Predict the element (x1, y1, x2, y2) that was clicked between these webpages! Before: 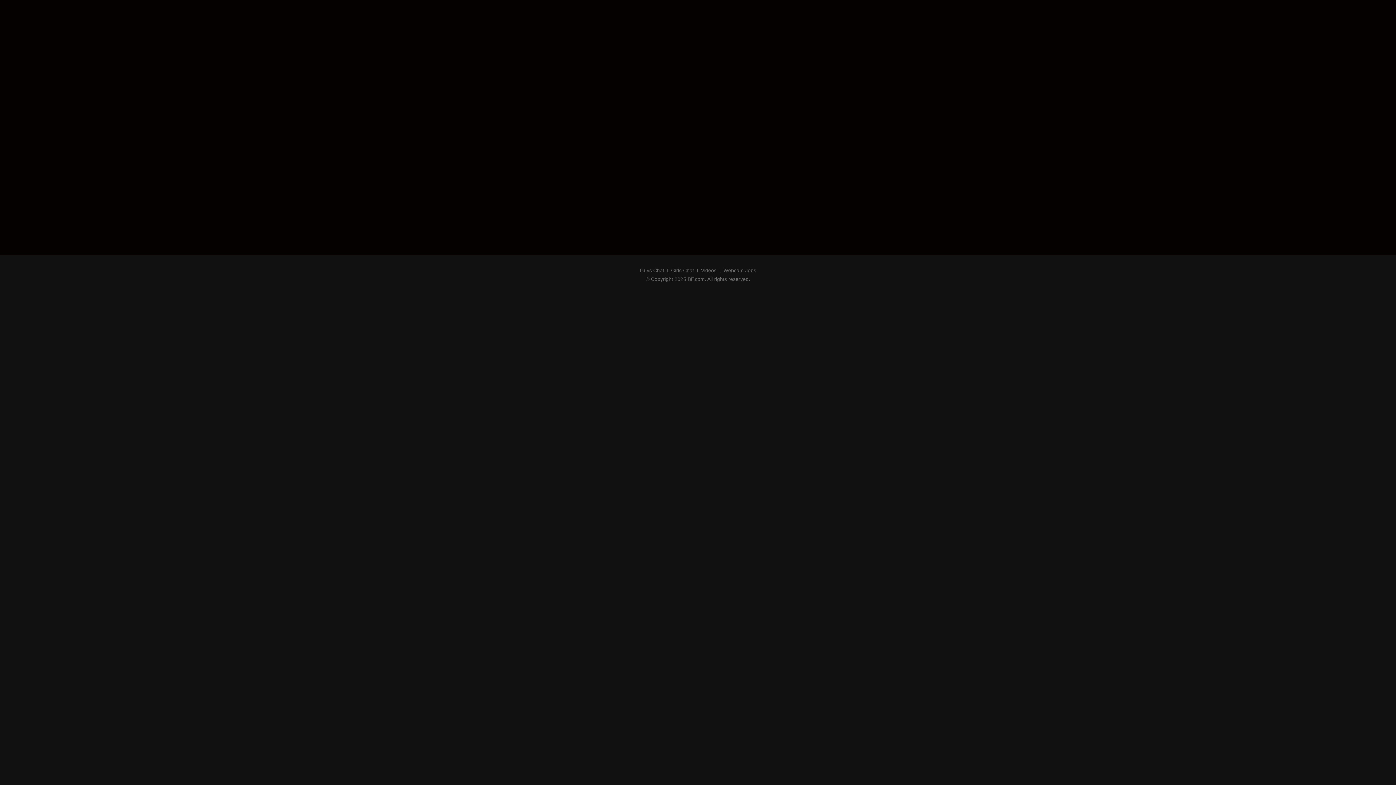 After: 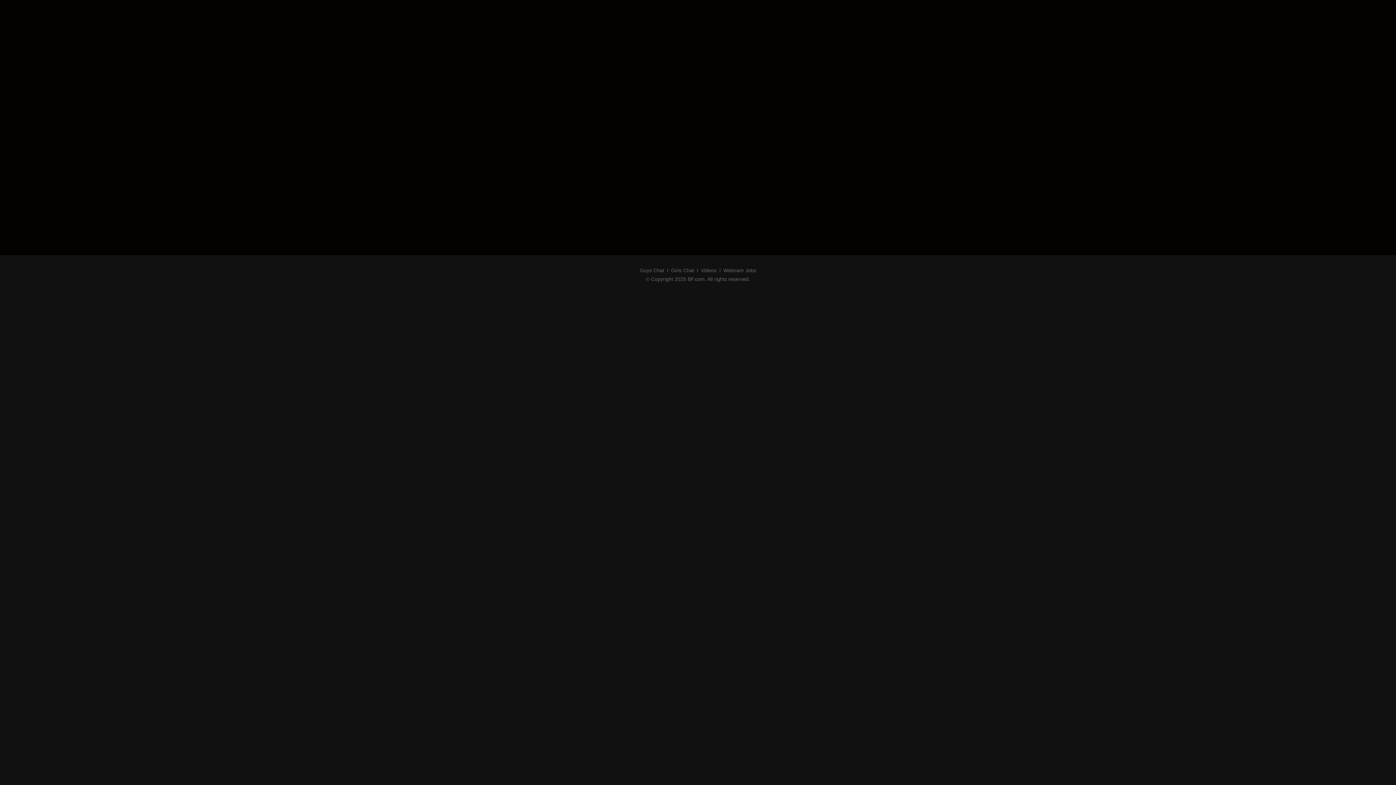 Action: bbox: (687, 276, 704, 282) label: BF.com